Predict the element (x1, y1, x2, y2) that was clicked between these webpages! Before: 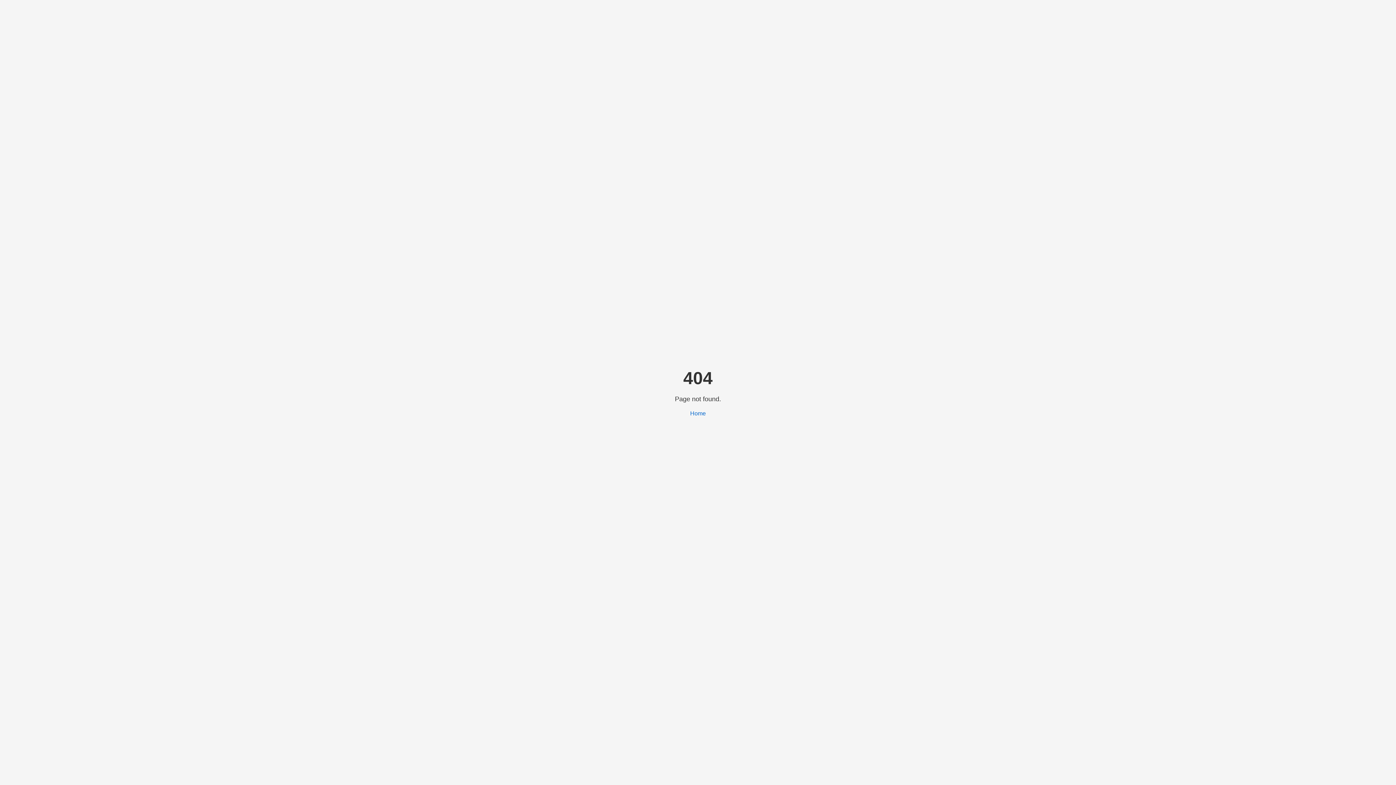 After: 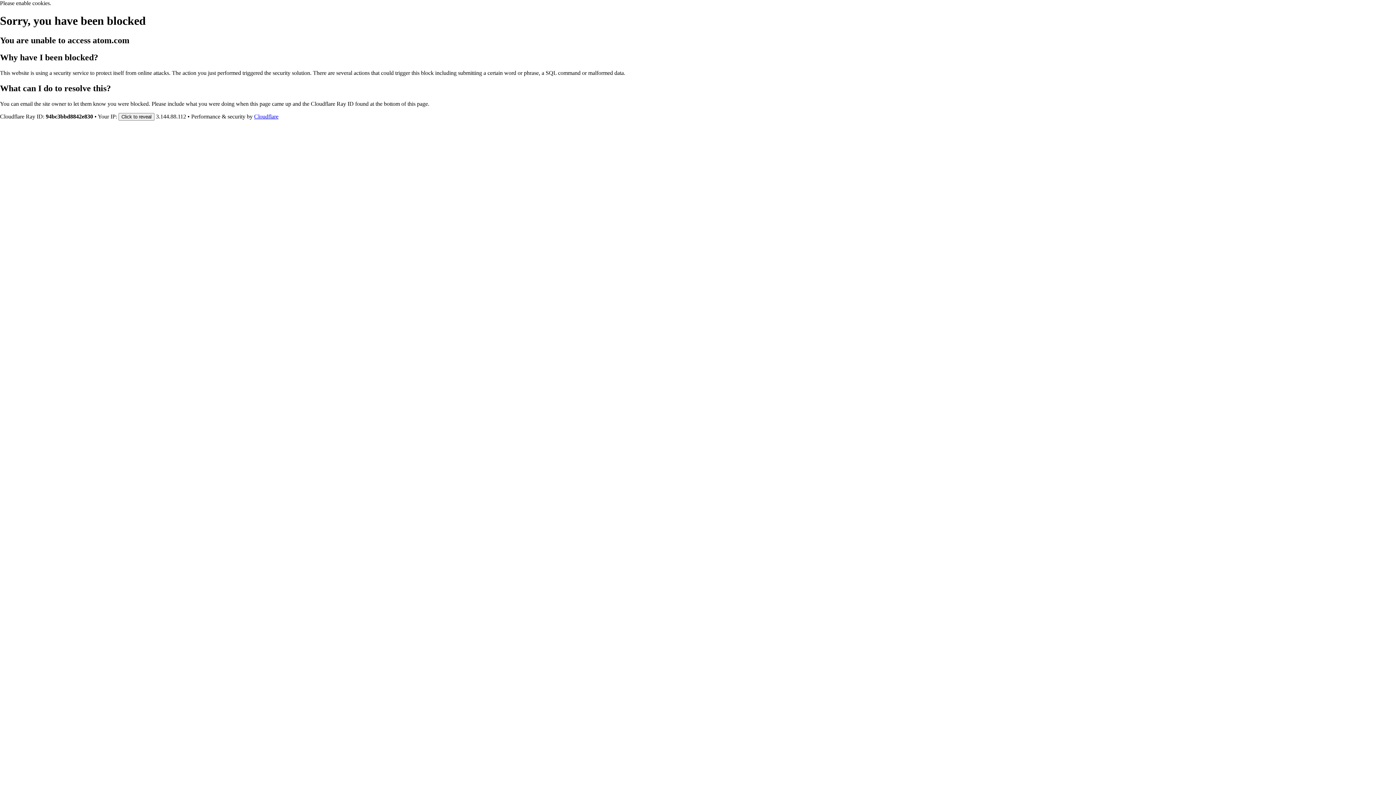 Action: bbox: (690, 410, 706, 416) label: Home